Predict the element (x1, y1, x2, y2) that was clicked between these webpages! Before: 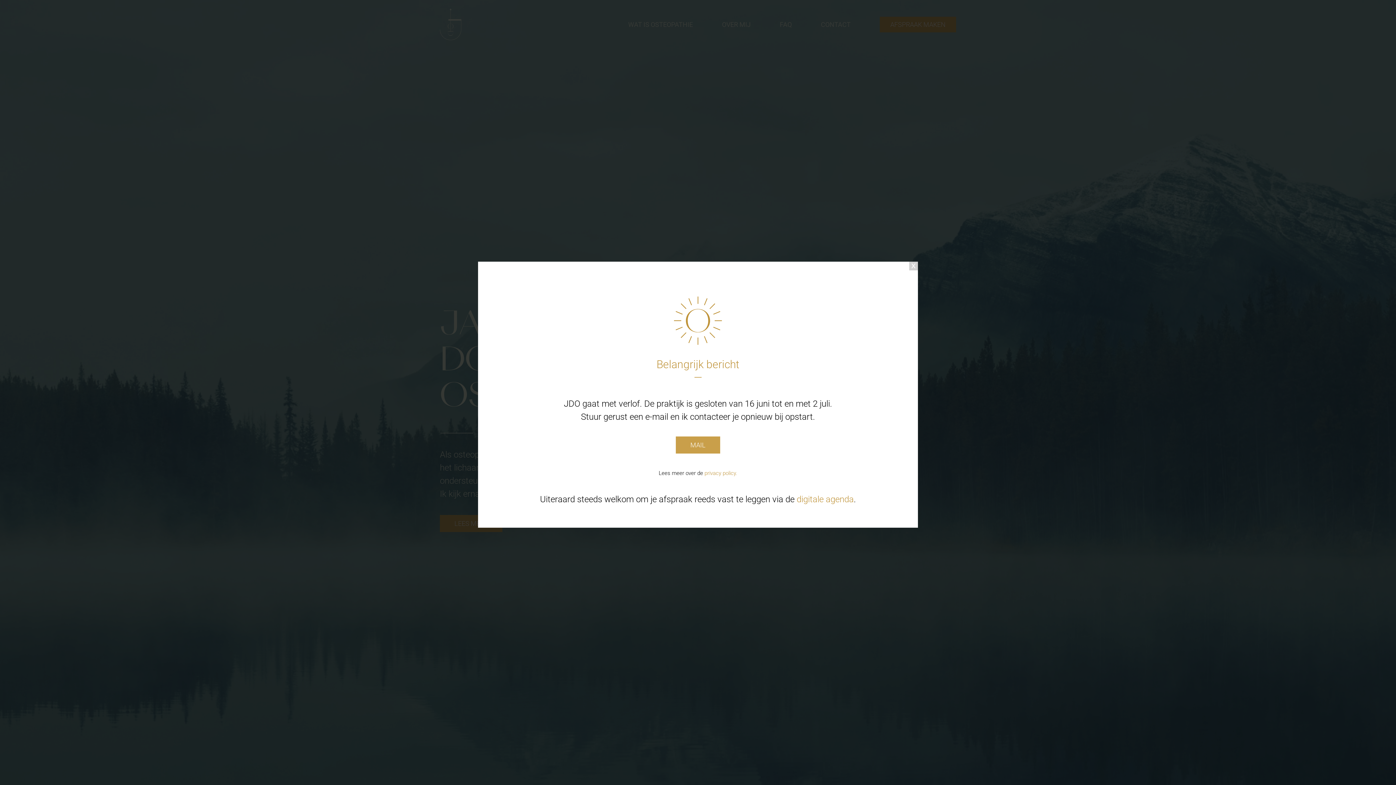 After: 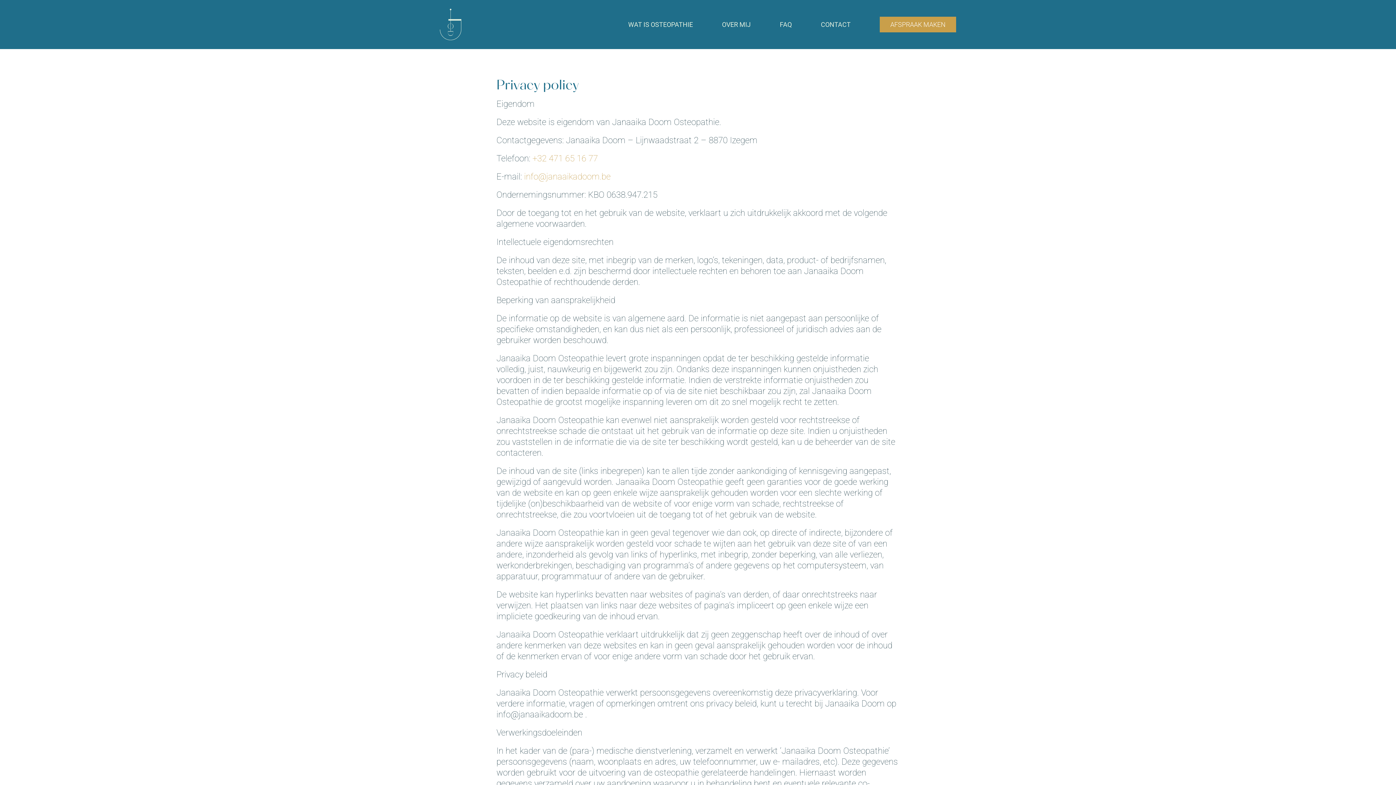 Action: bbox: (704, 470, 737, 476) label: privacy policy.